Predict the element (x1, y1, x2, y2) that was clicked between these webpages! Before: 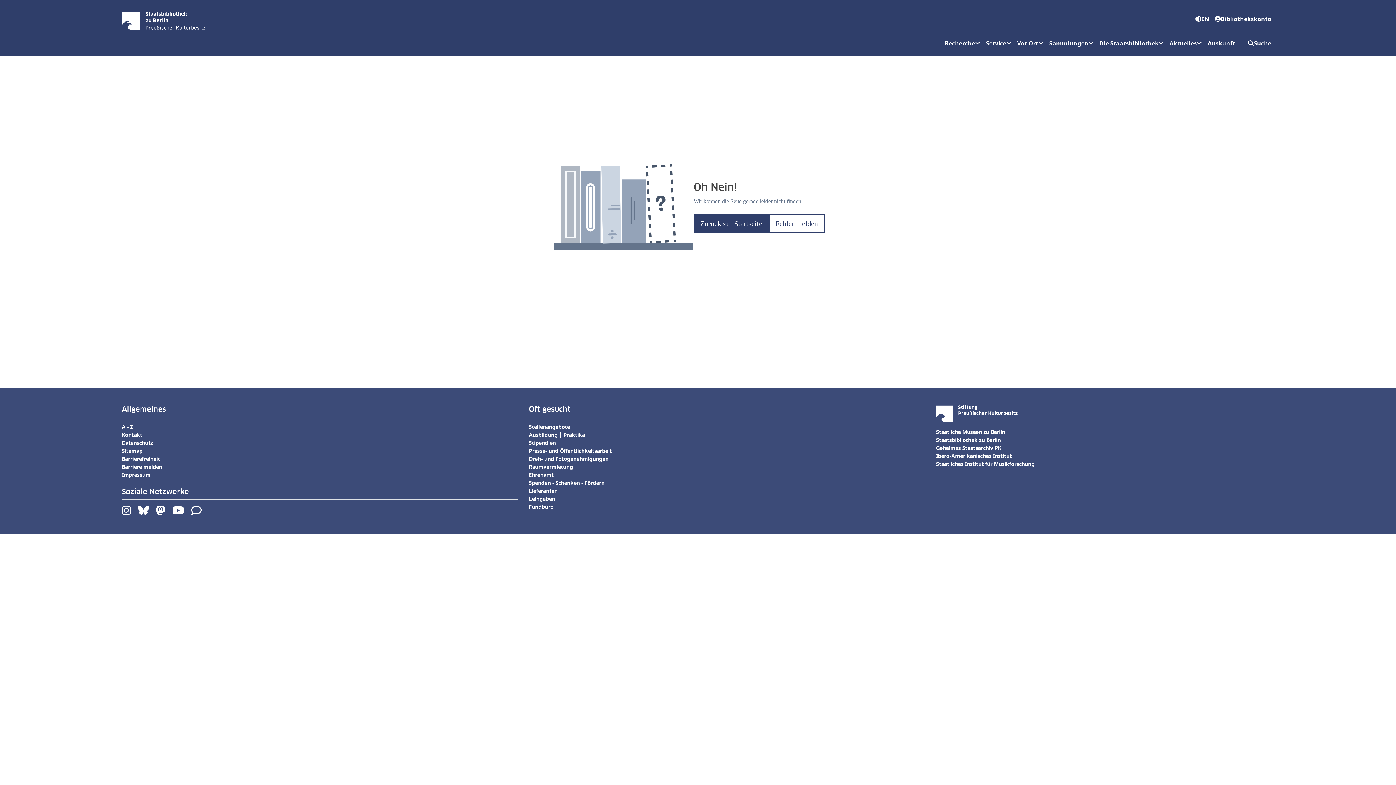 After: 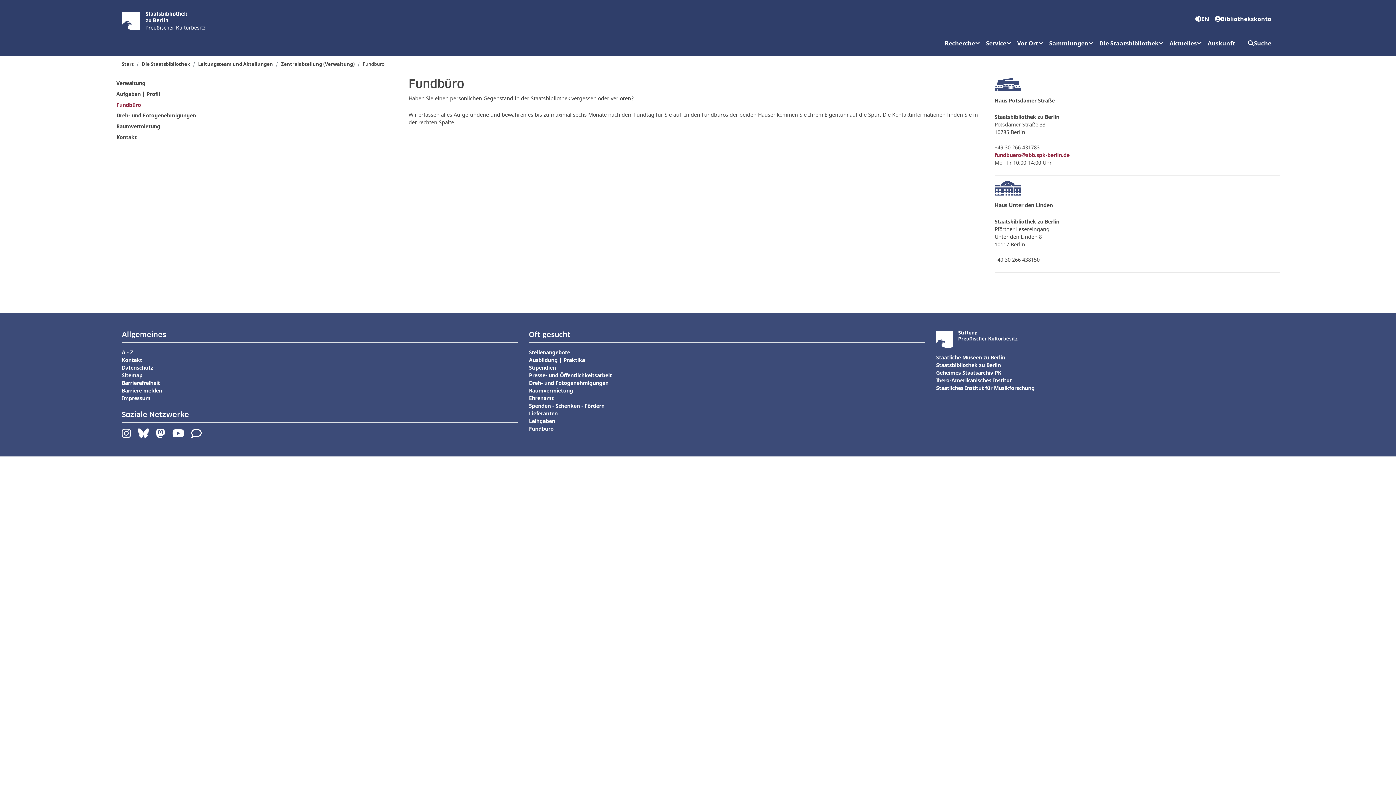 Action: label: Fundbüro bbox: (529, 503, 553, 510)